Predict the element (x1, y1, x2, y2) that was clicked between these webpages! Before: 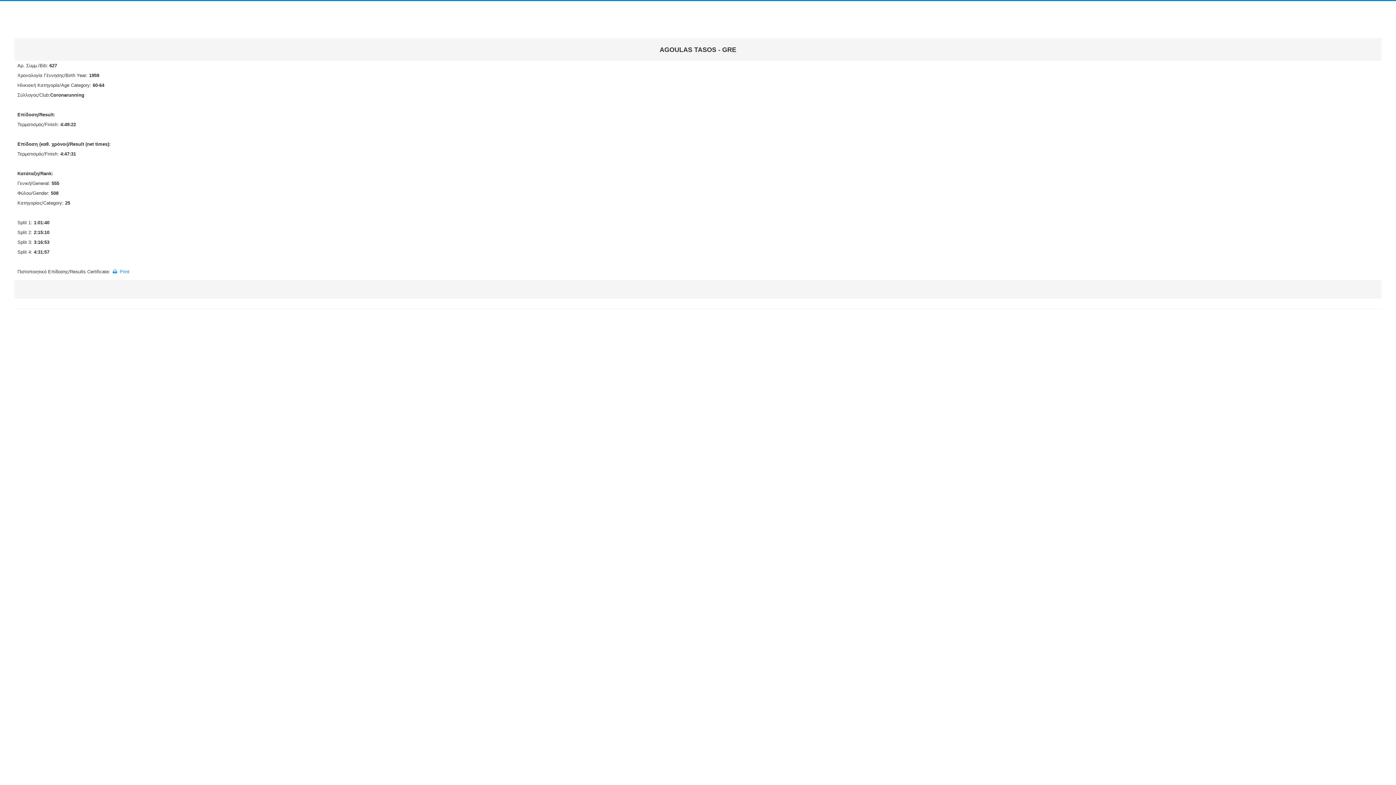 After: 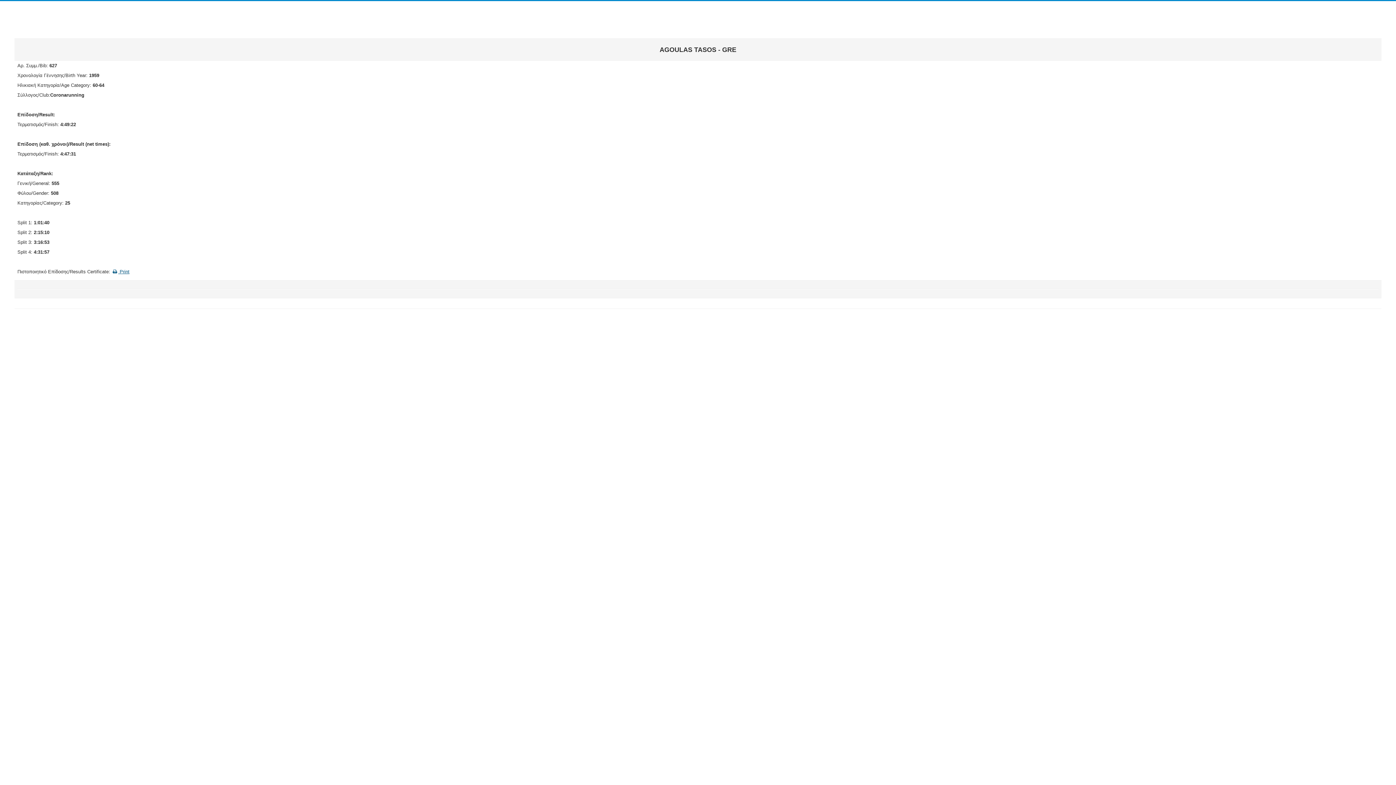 Action: label:  Print bbox: (111, 269, 129, 274)